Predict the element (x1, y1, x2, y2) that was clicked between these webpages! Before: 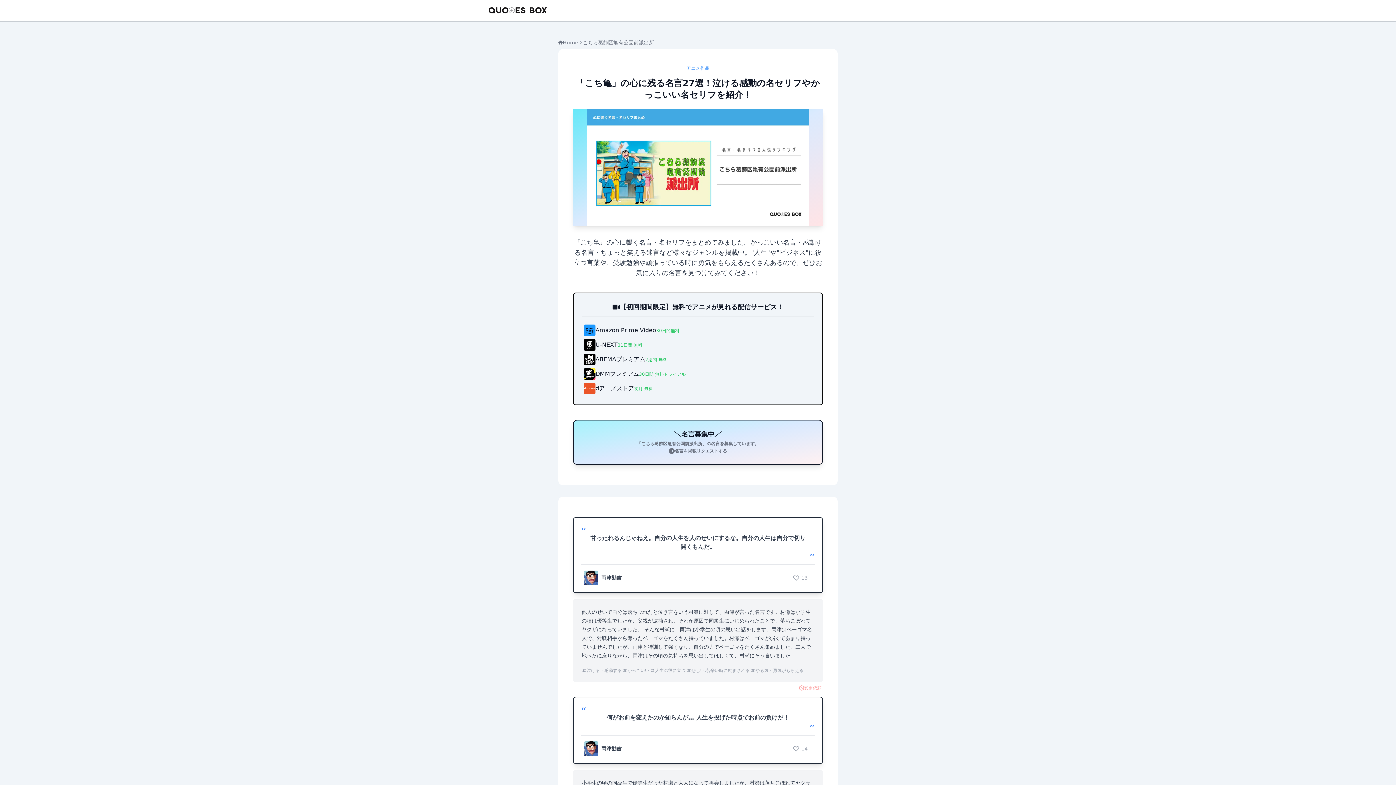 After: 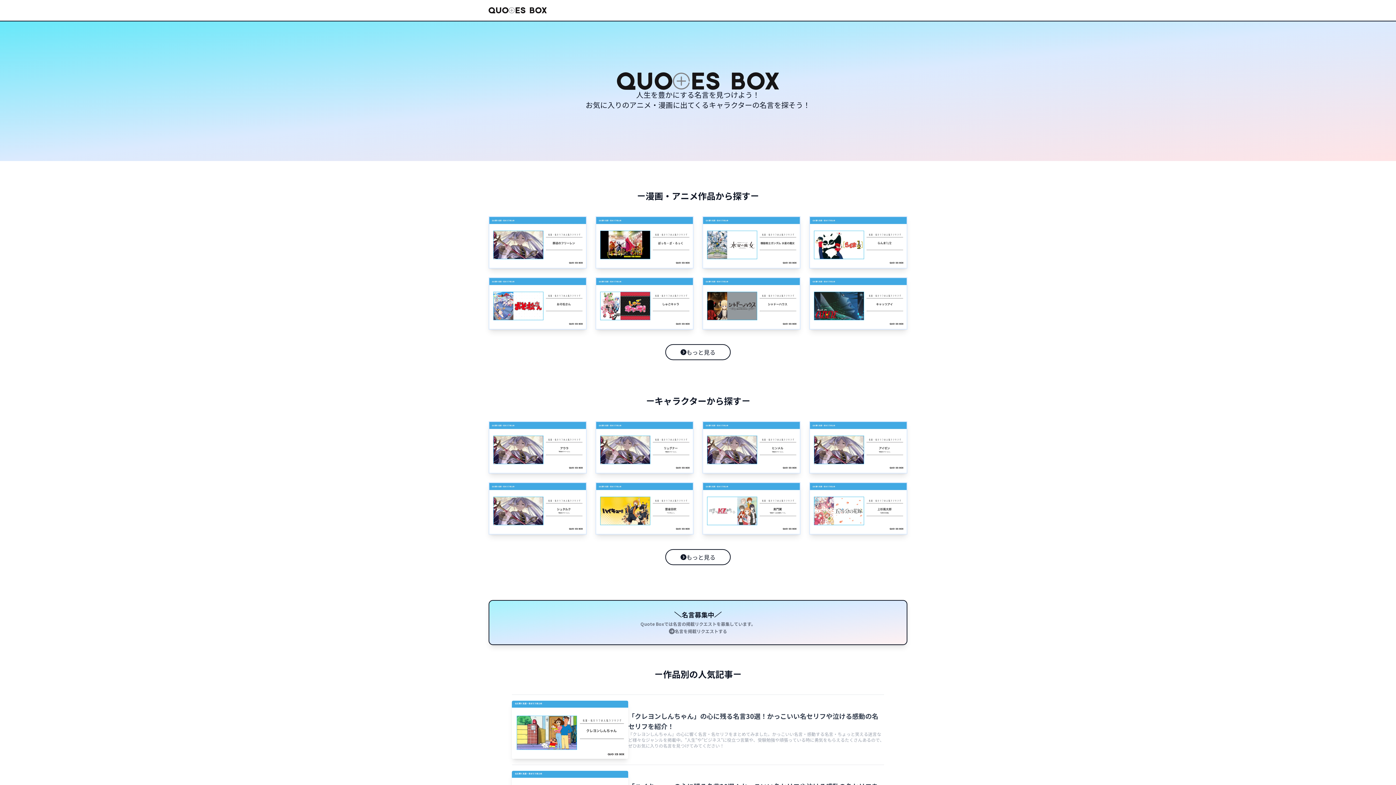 Action: label: Home bbox: (562, 38, 578, 46)